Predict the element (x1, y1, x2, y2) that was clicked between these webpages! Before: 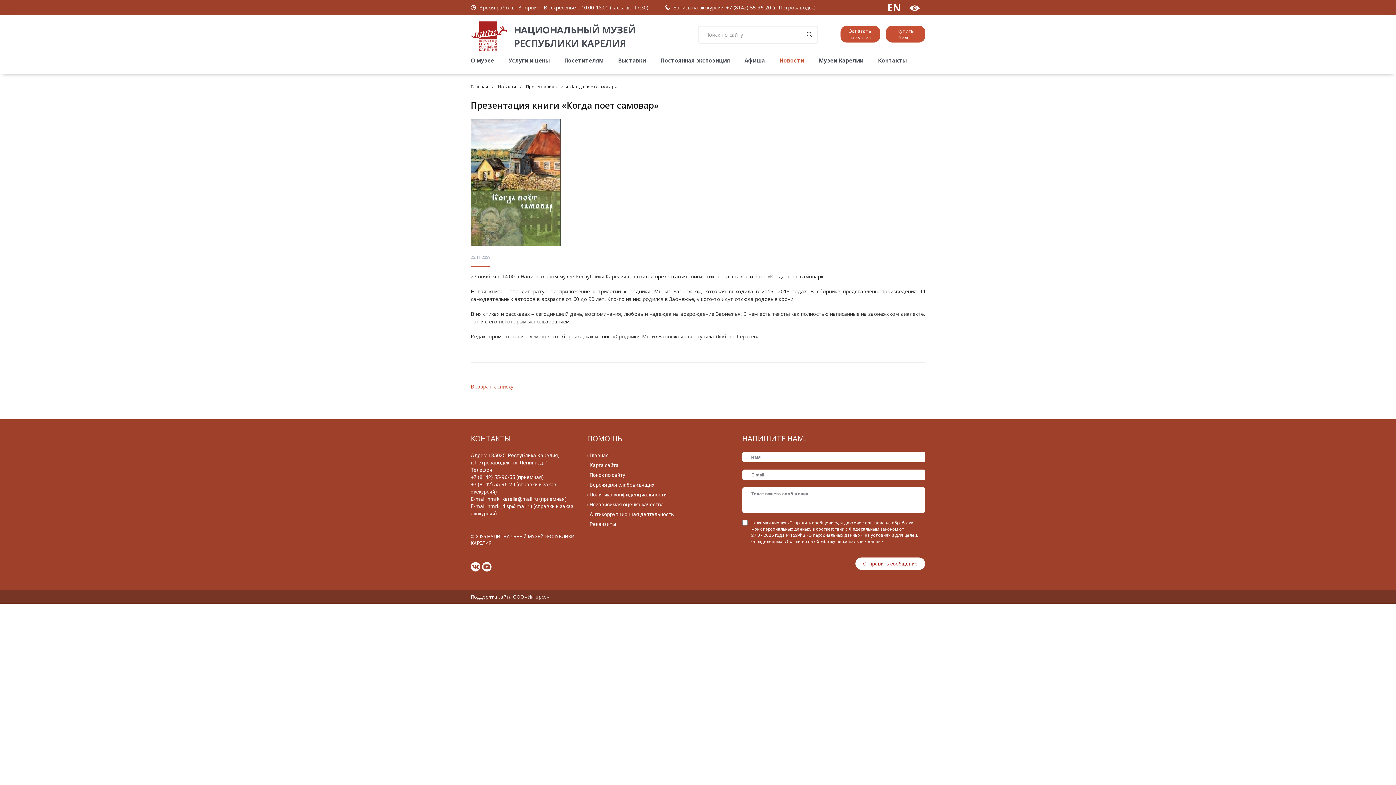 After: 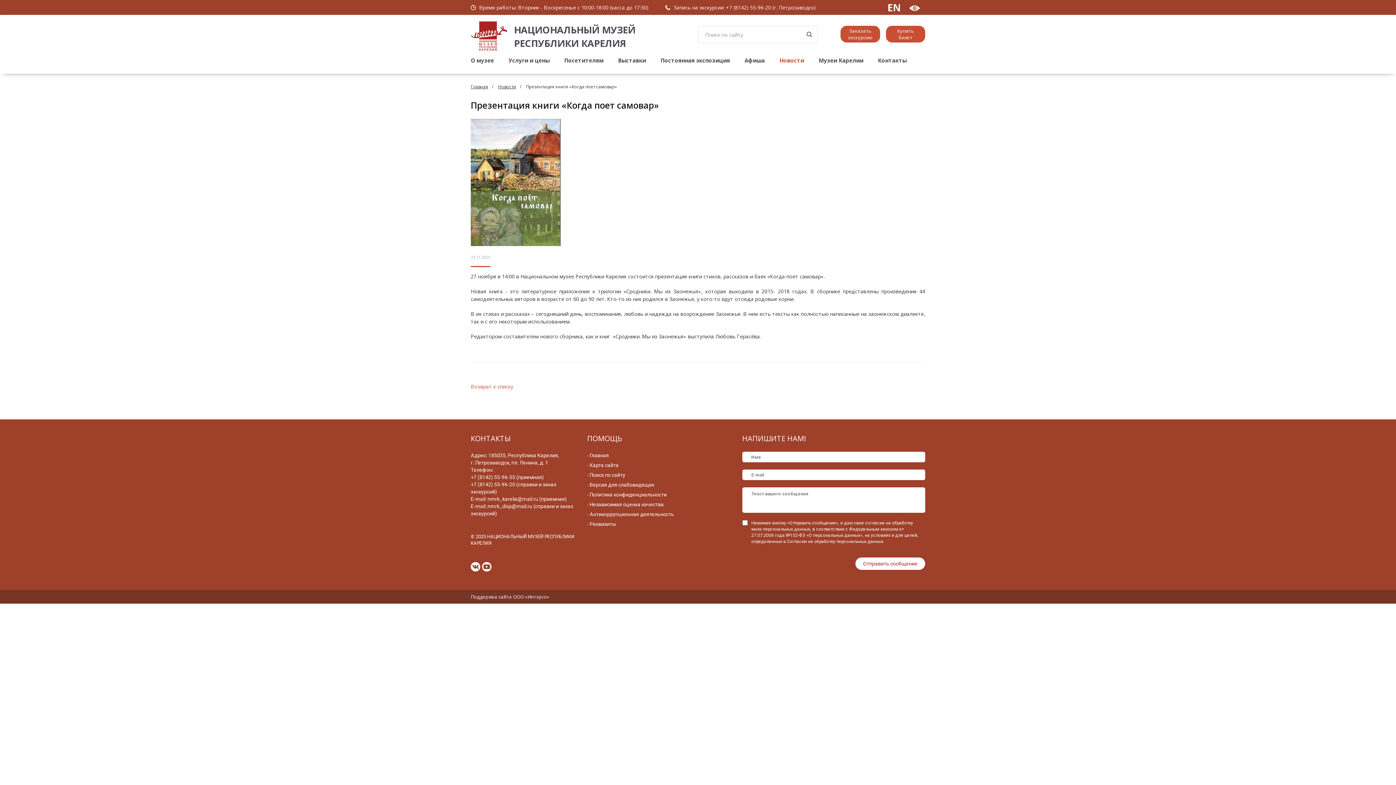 Action: label: +7 (8142) 55-96-55 (приемная) bbox: (470, 474, 544, 480)